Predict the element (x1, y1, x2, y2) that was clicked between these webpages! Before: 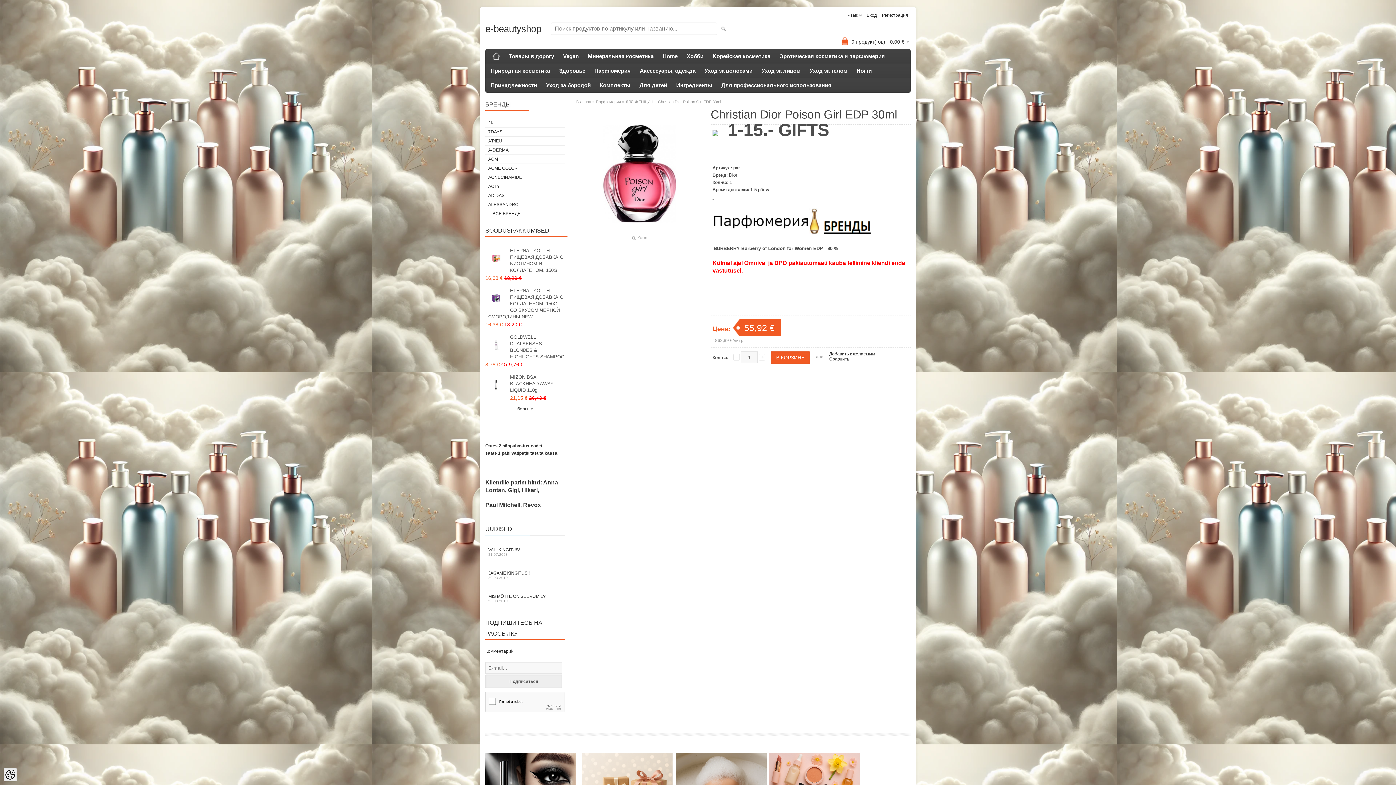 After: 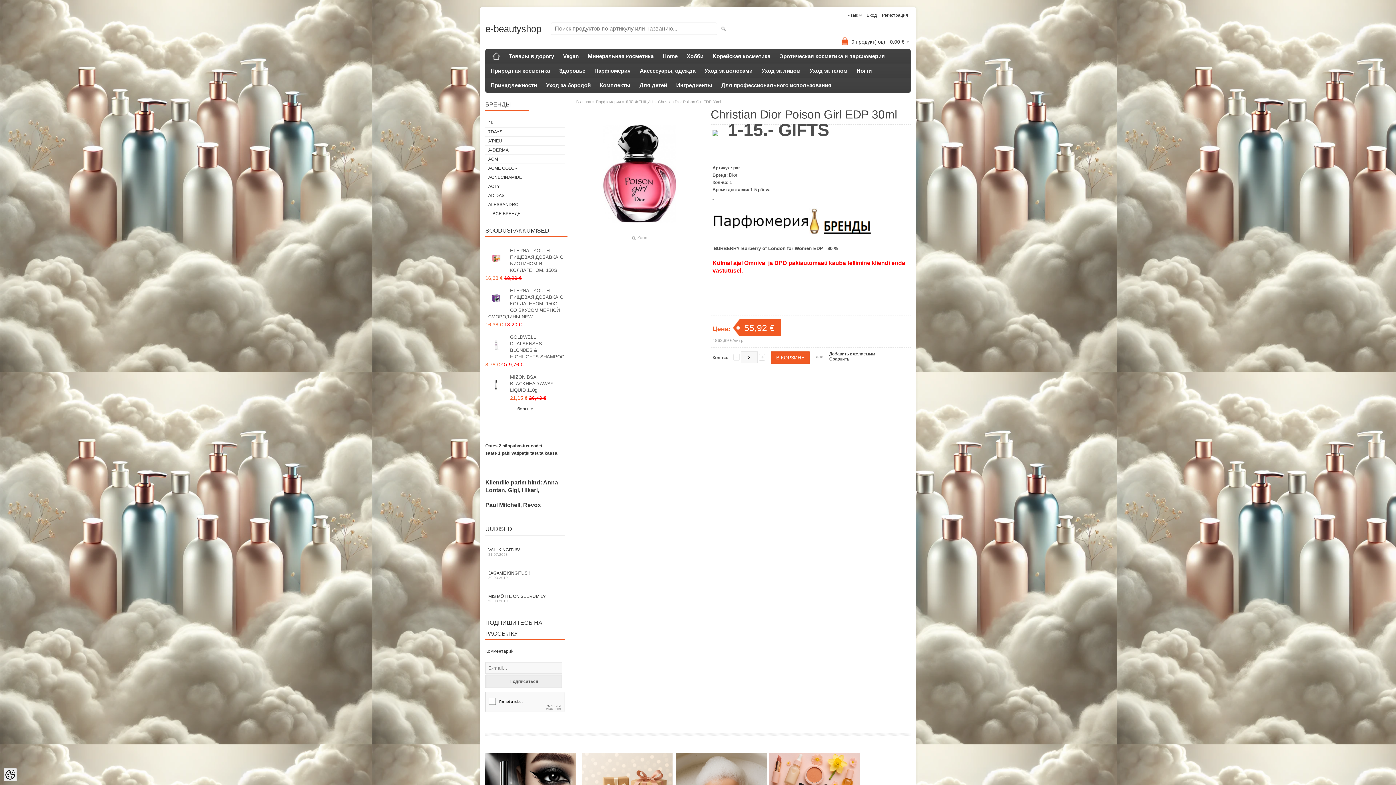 Action: bbox: (758, 354, 765, 360) label: +